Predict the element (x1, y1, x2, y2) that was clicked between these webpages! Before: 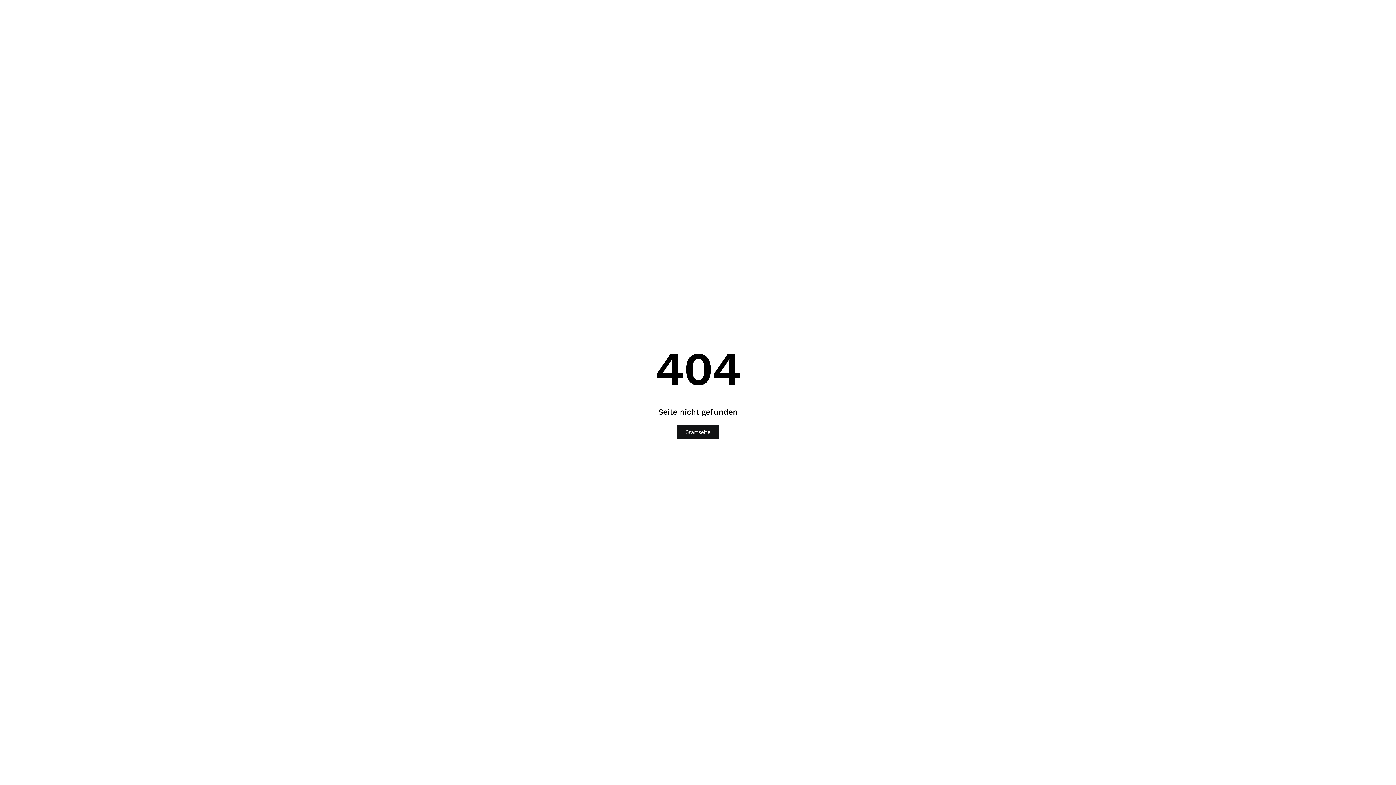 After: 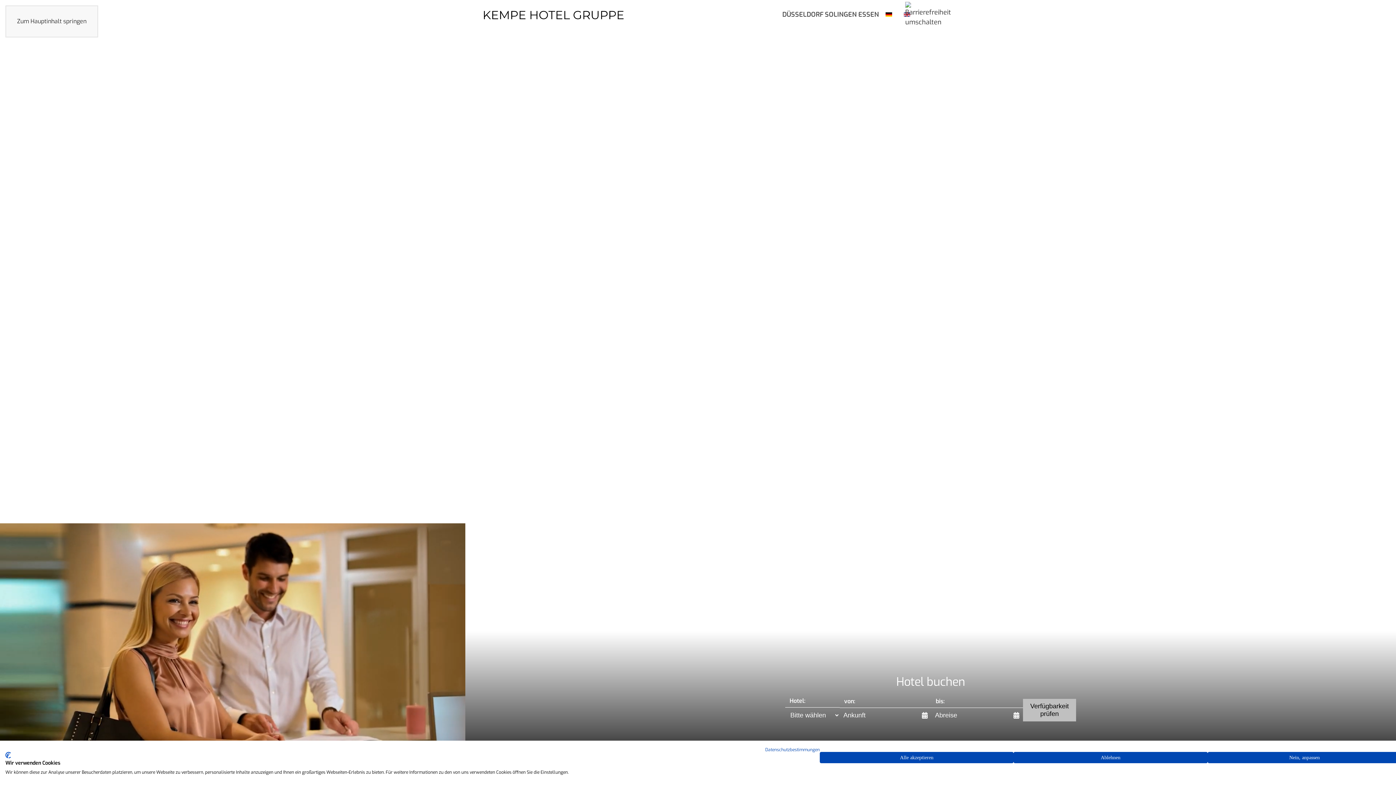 Action: label: Startseite bbox: (676, 425, 719, 439)